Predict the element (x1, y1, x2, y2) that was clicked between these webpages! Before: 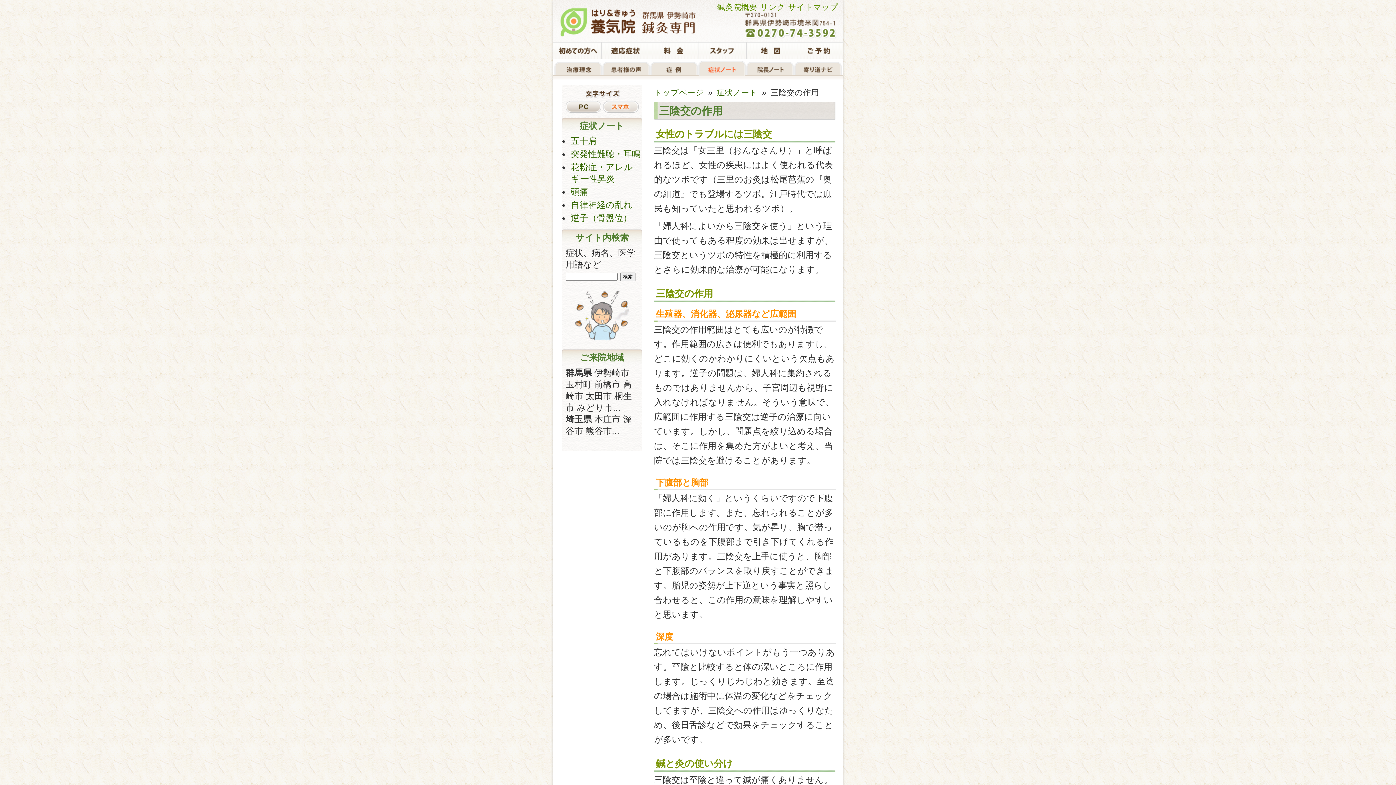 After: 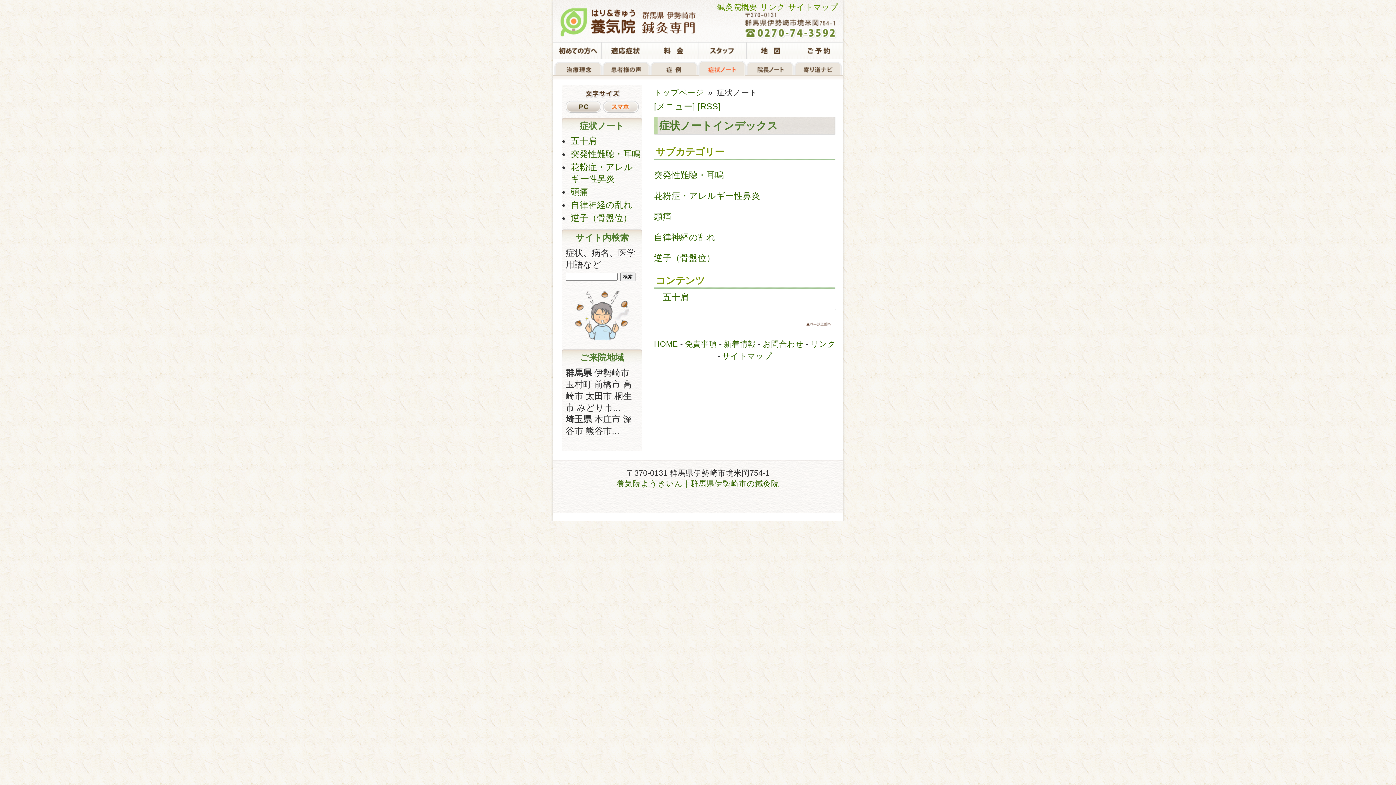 Action: bbox: (717, 88, 757, 97) label: 症状ノート